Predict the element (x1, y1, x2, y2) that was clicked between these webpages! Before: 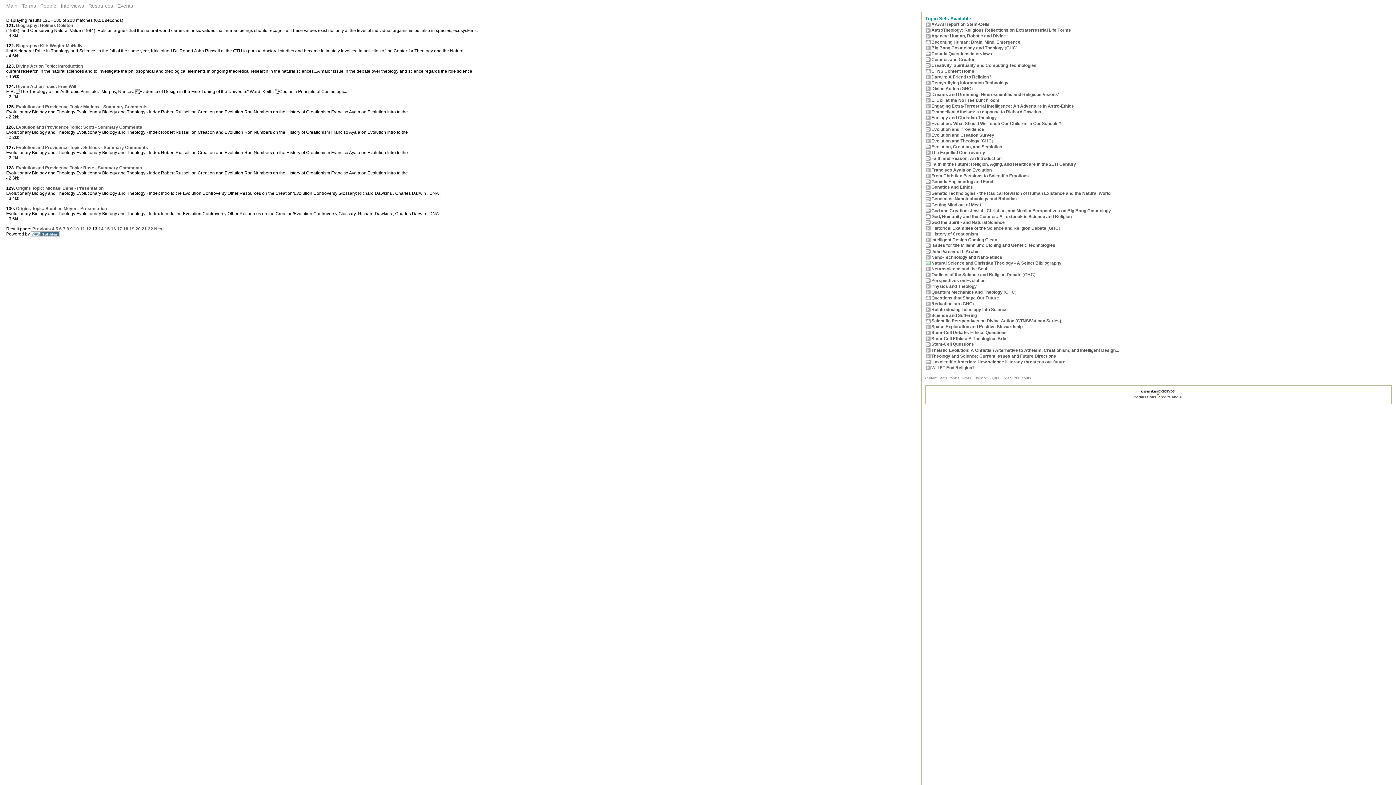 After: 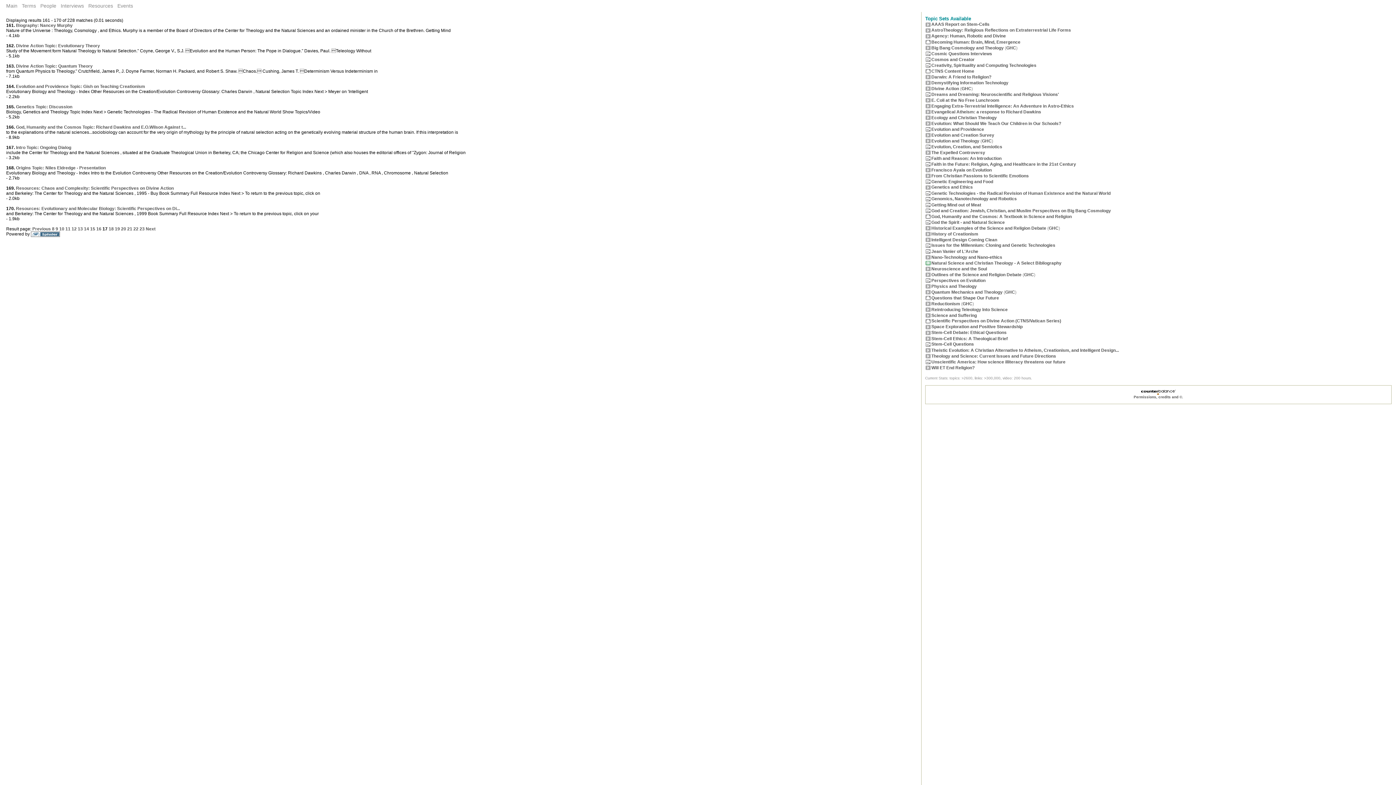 Action: label: 17 bbox: (117, 226, 122, 231)